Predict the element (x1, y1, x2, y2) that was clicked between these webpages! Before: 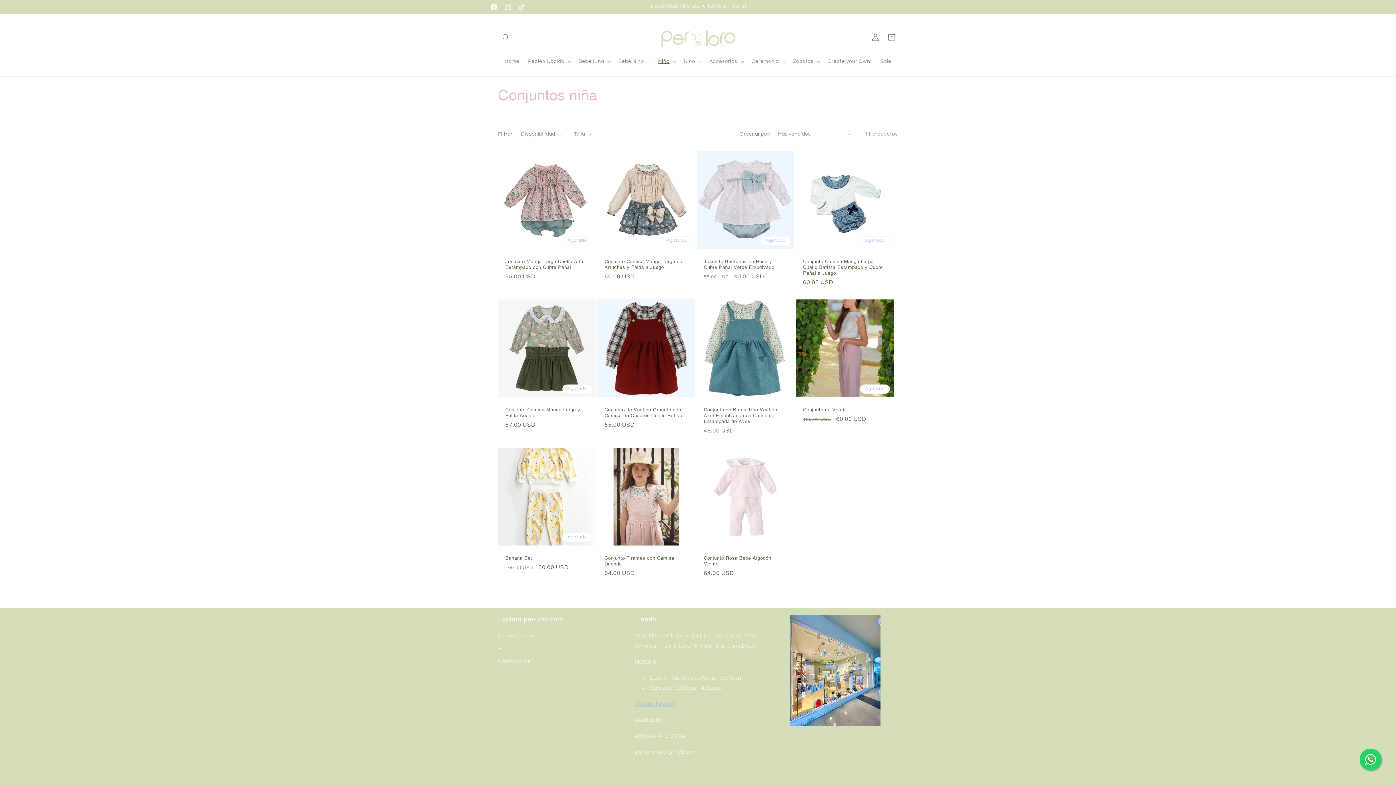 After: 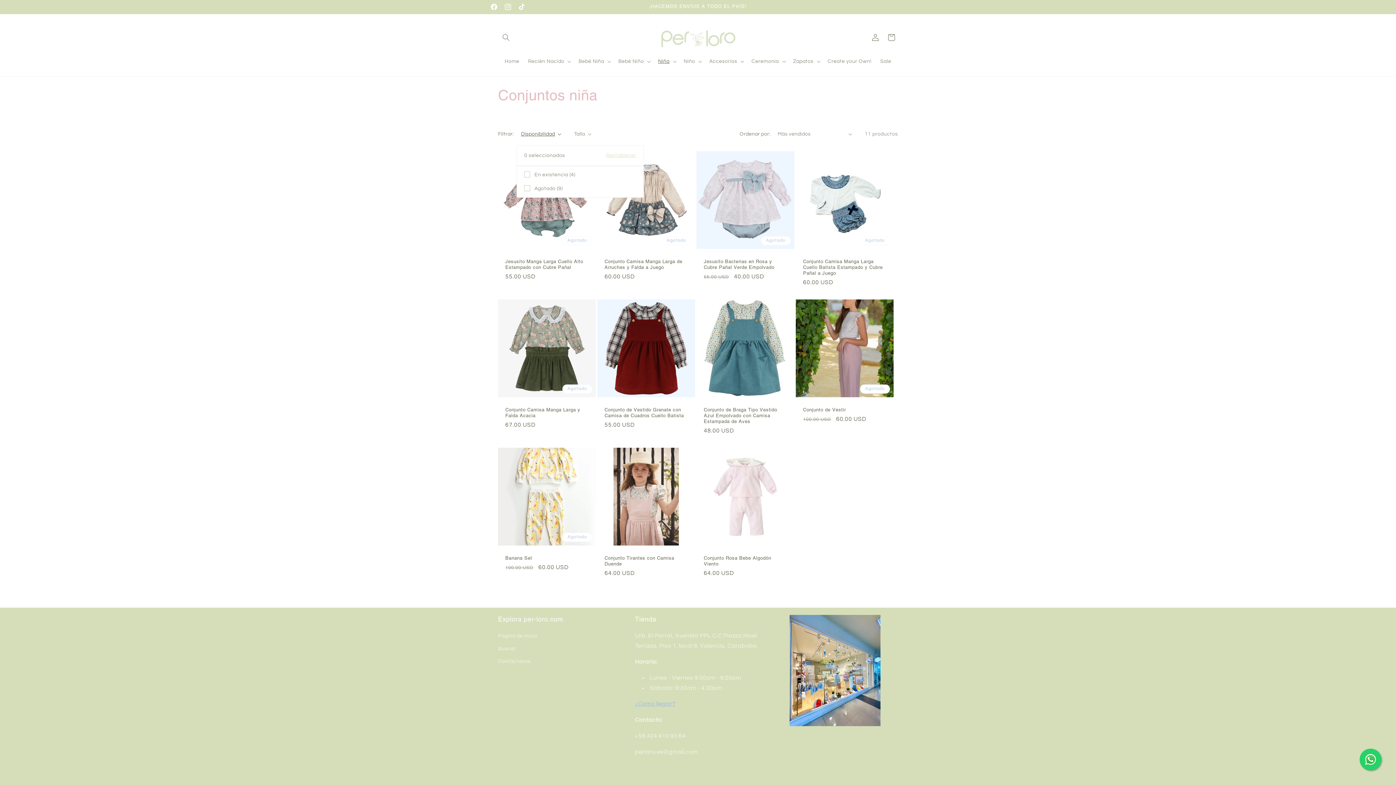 Action: label: Disponibilidad (0 seleccionado) bbox: (521, 130, 561, 138)